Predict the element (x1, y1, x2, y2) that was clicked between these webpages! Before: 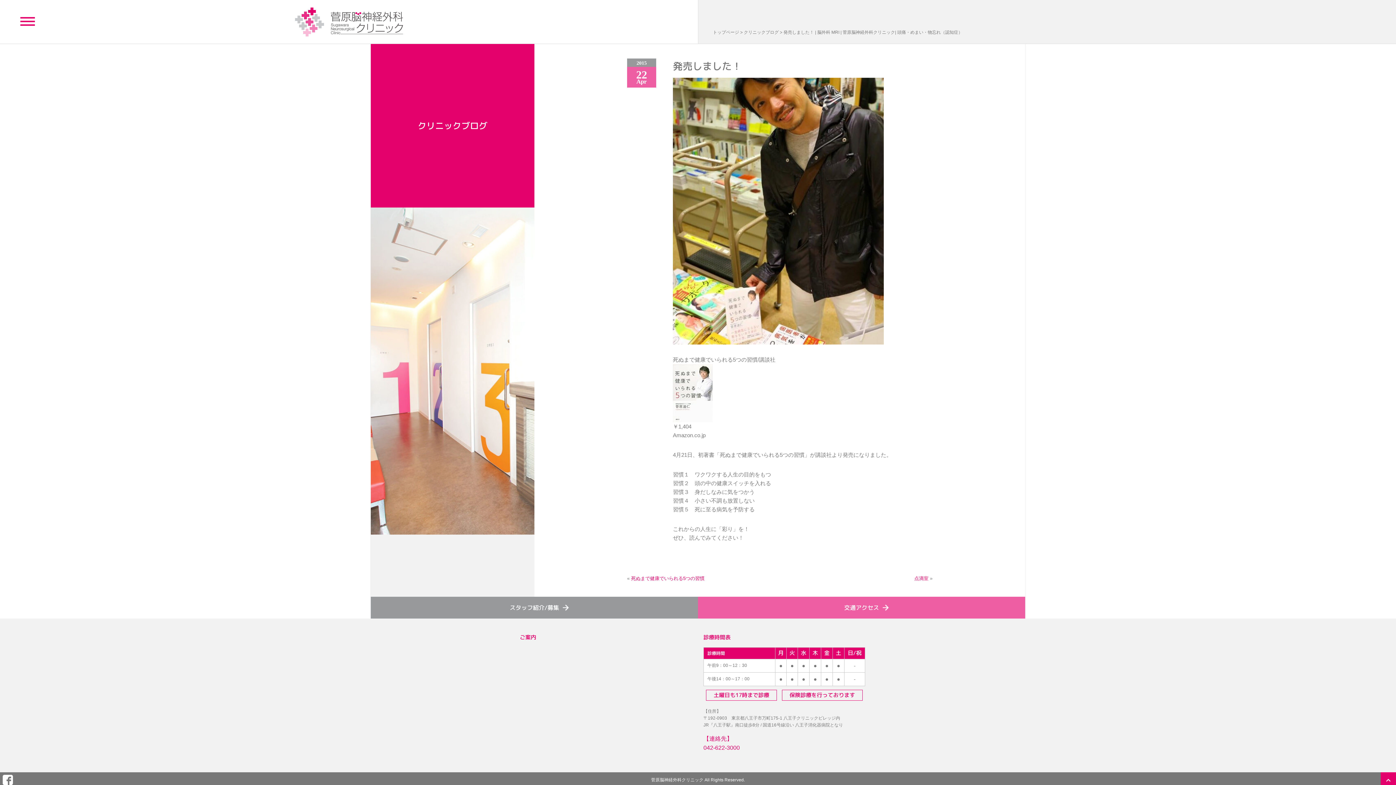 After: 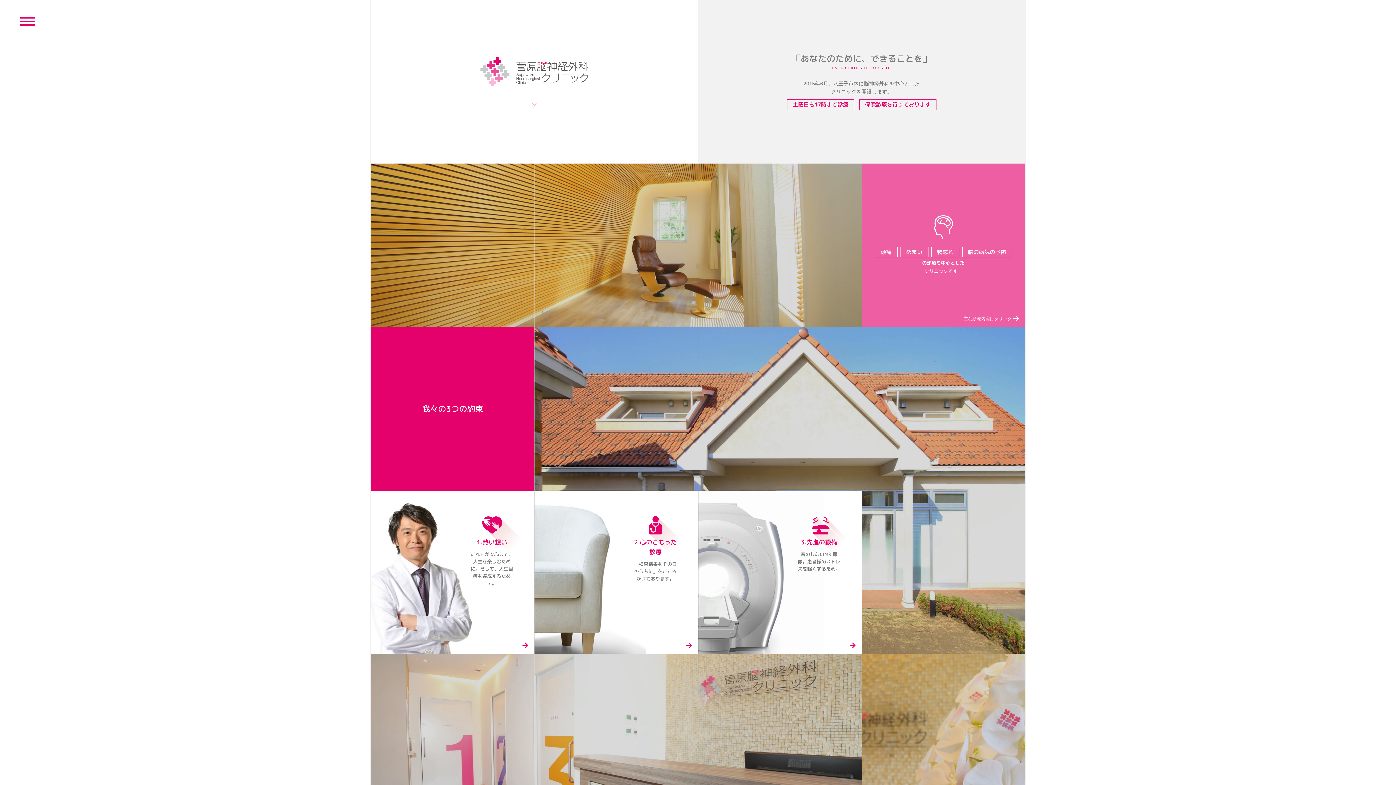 Action: bbox: (713, 29, 739, 34) label: トップページ